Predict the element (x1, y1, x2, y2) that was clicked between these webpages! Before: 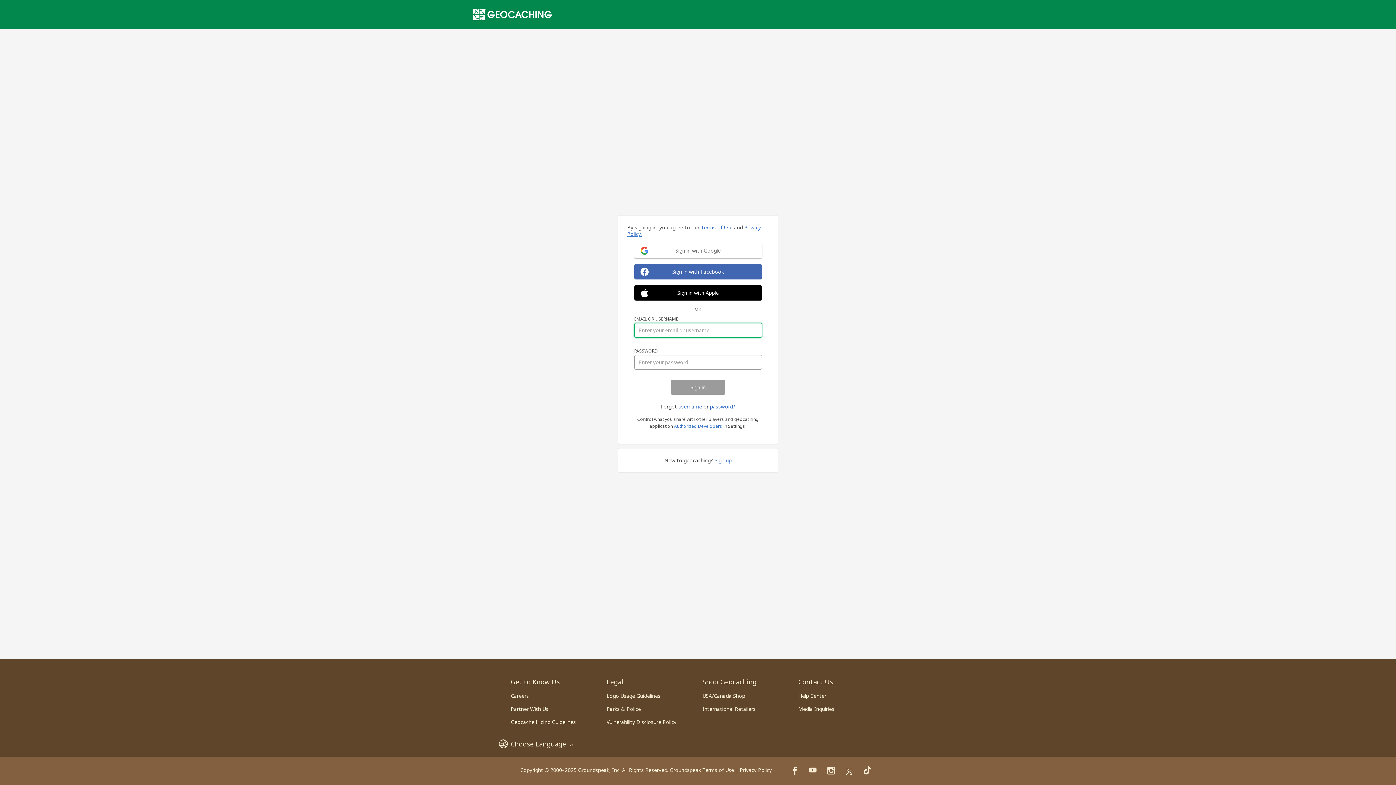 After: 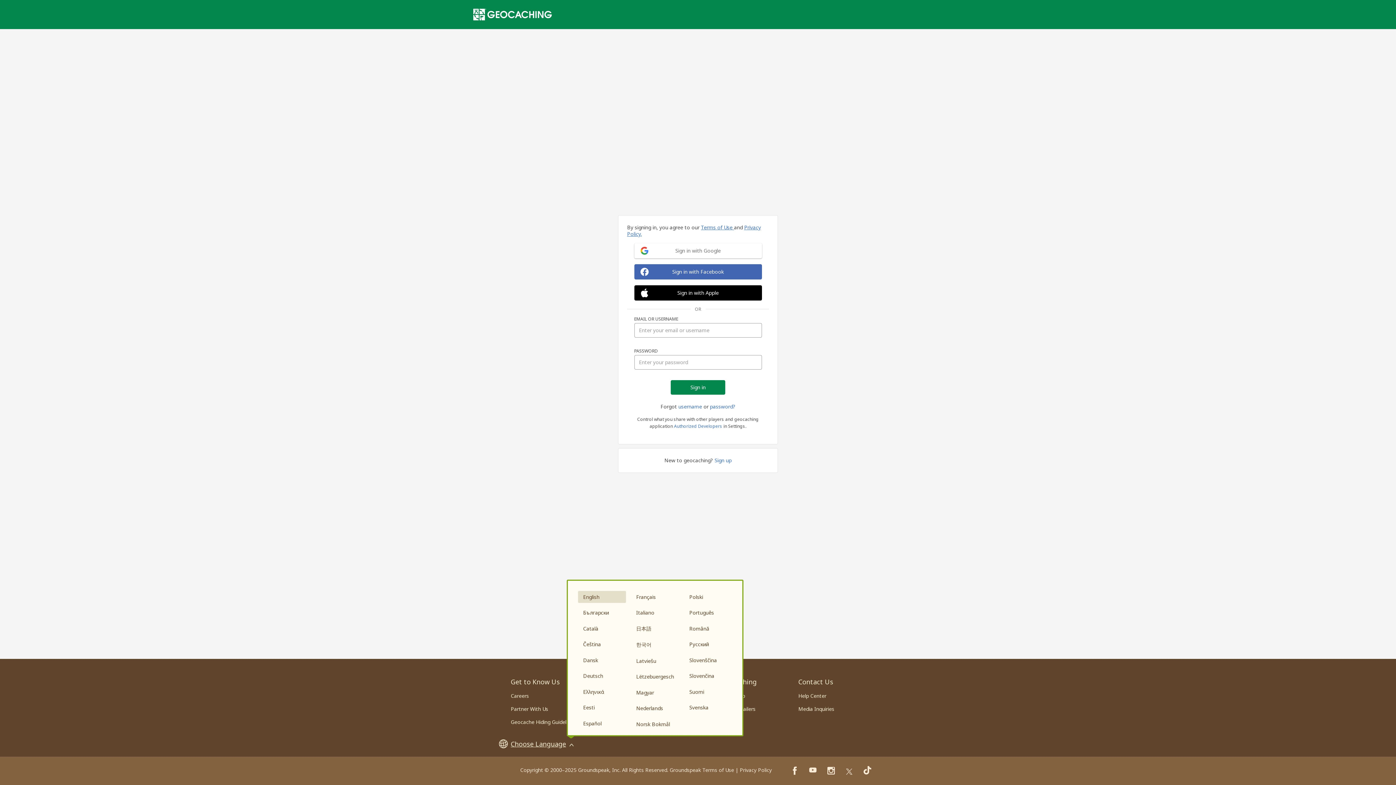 Action: bbox: (510, 739, 573, 749) label: Choose Language